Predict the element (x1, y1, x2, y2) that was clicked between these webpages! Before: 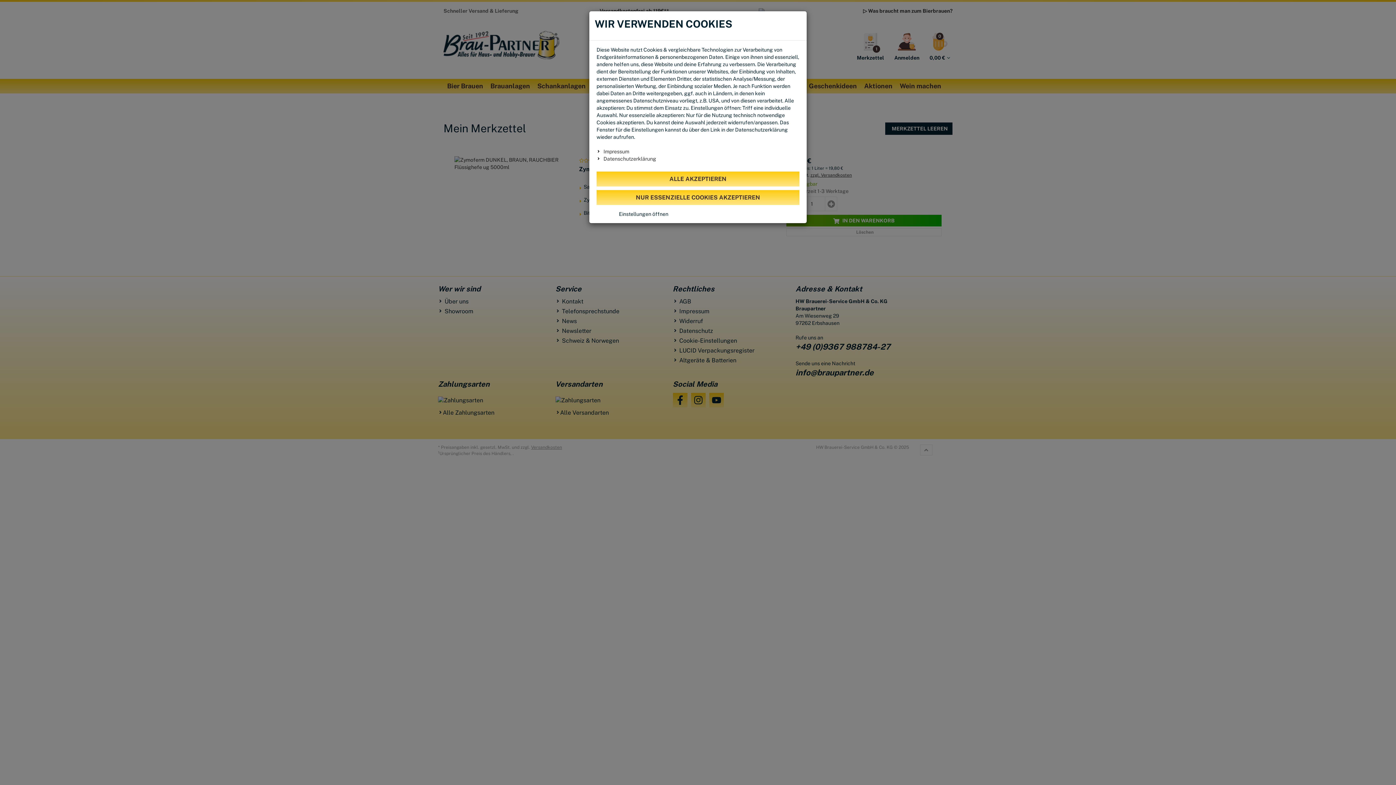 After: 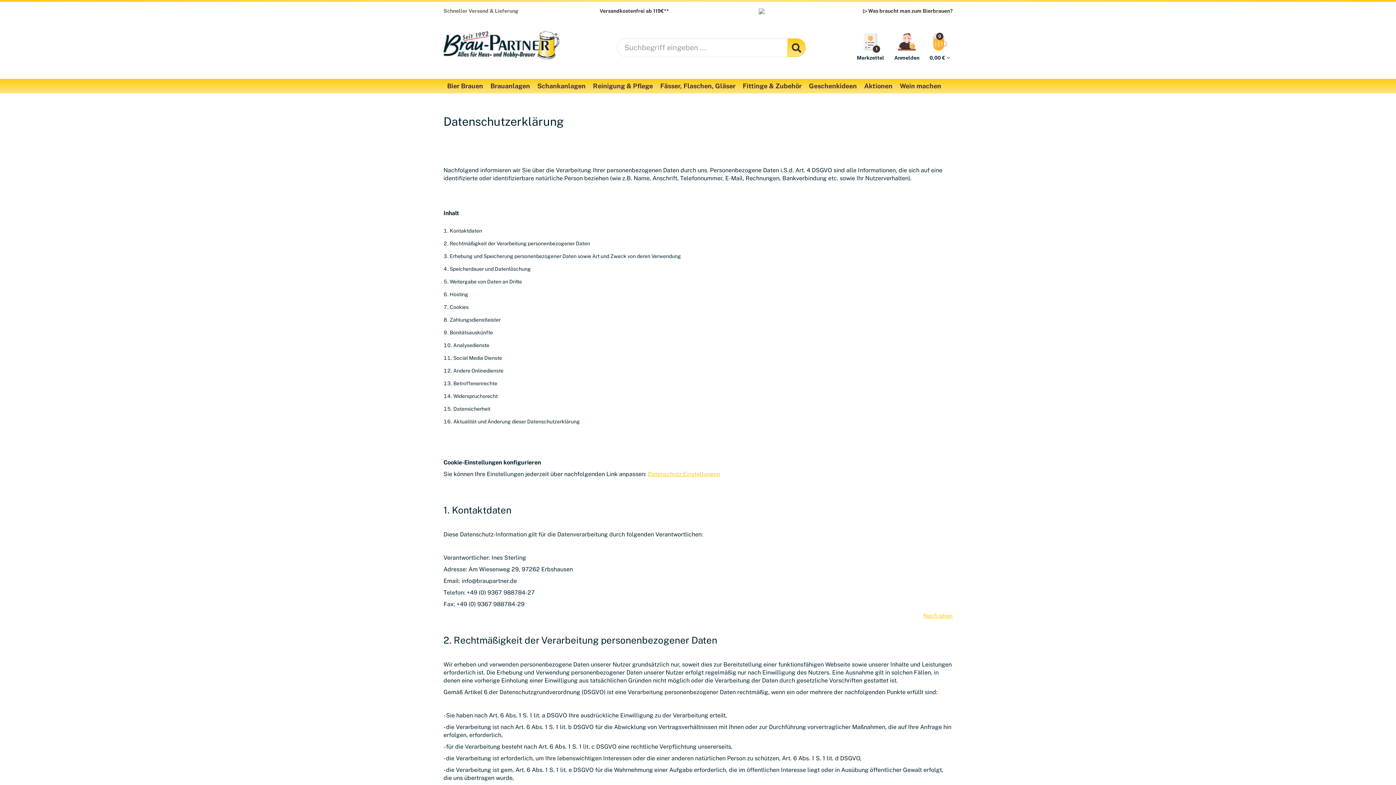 Action: bbox: (603, 156, 656, 161) label: Datenschutzerklärung